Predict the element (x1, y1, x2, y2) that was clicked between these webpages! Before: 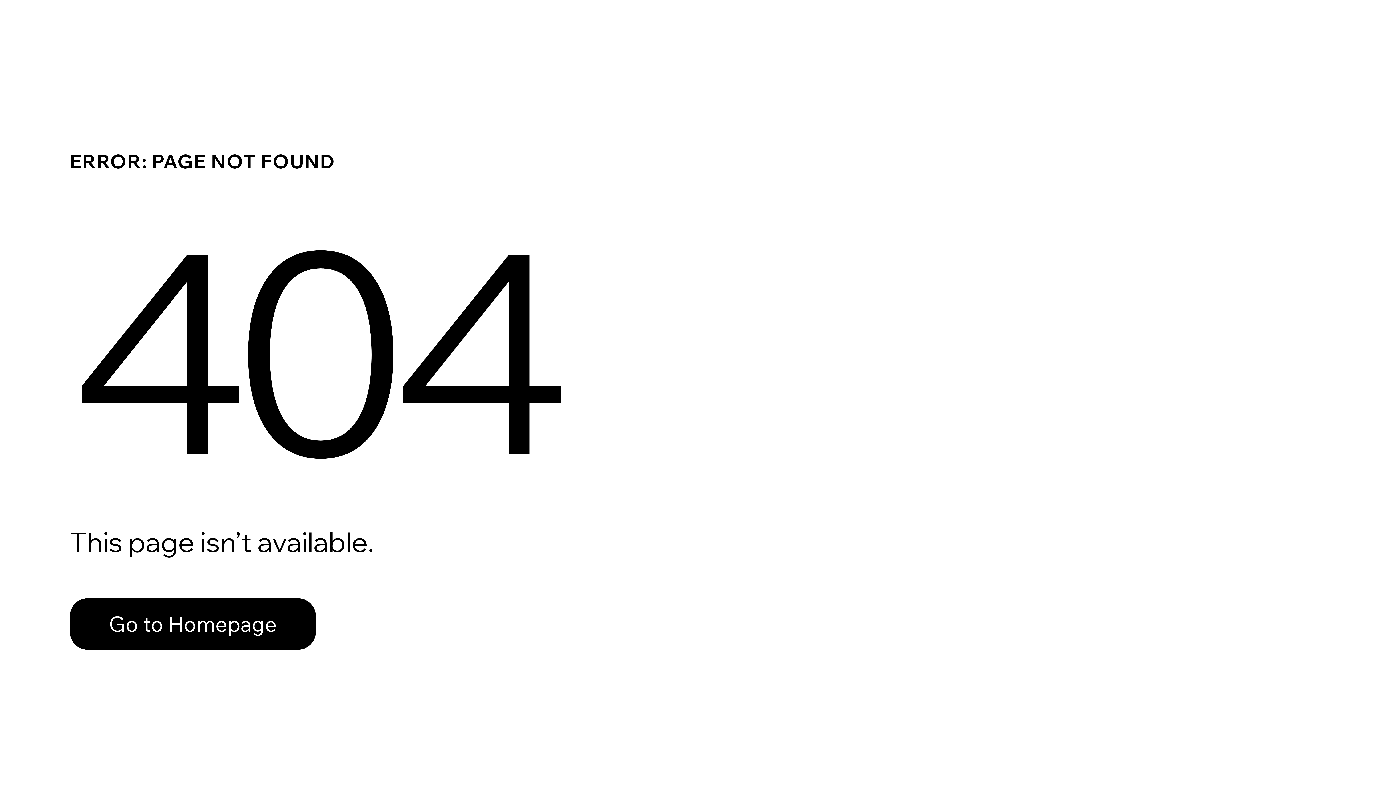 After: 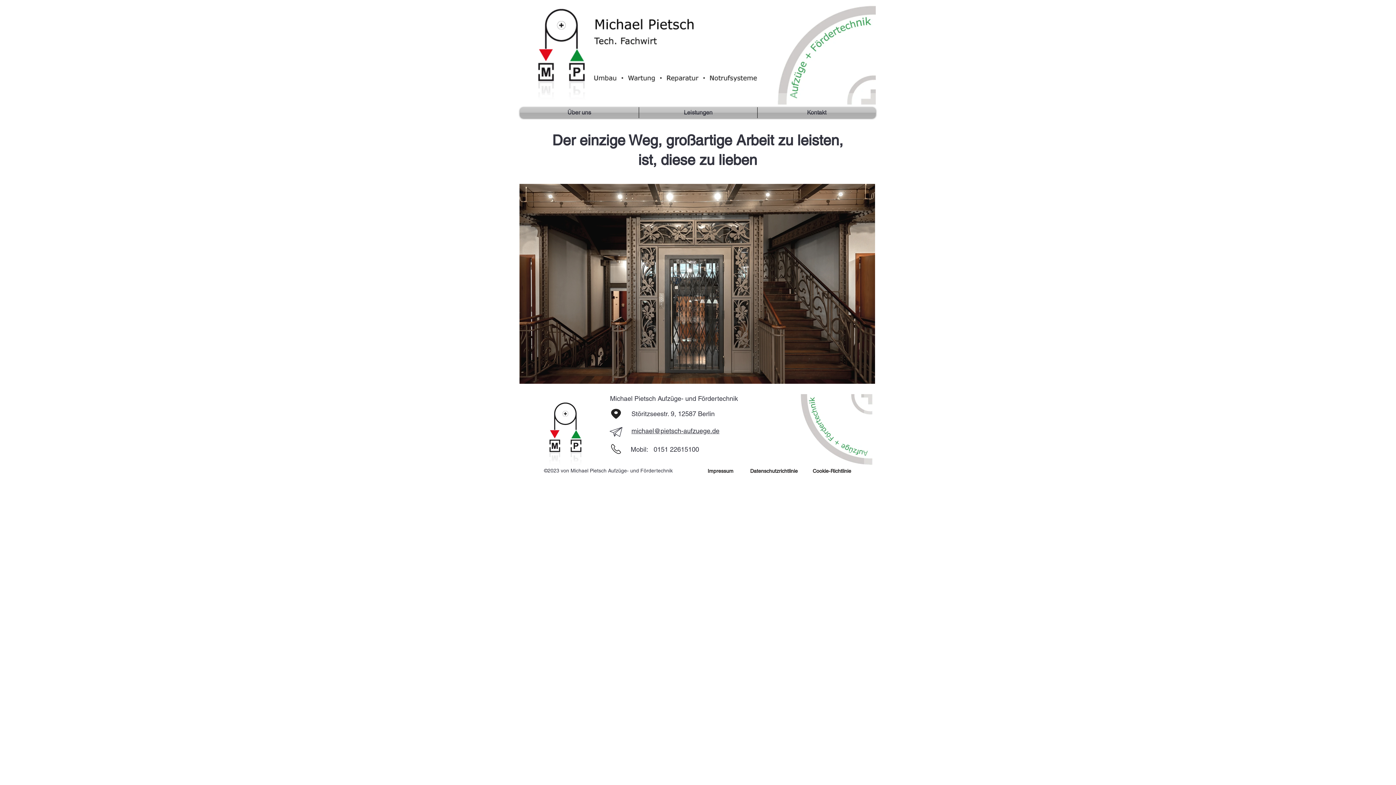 Action: bbox: (69, 582, 768, 659) label: Go to Homepage